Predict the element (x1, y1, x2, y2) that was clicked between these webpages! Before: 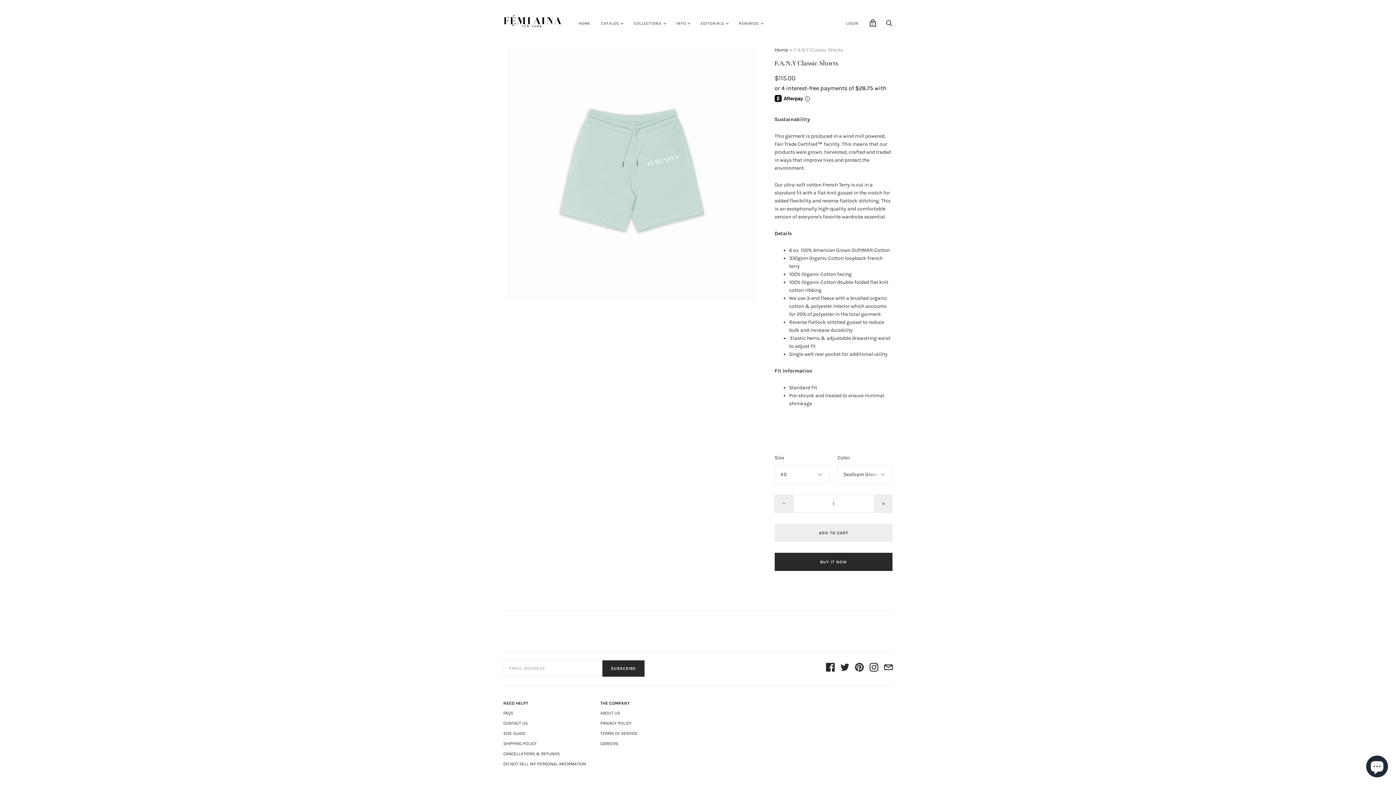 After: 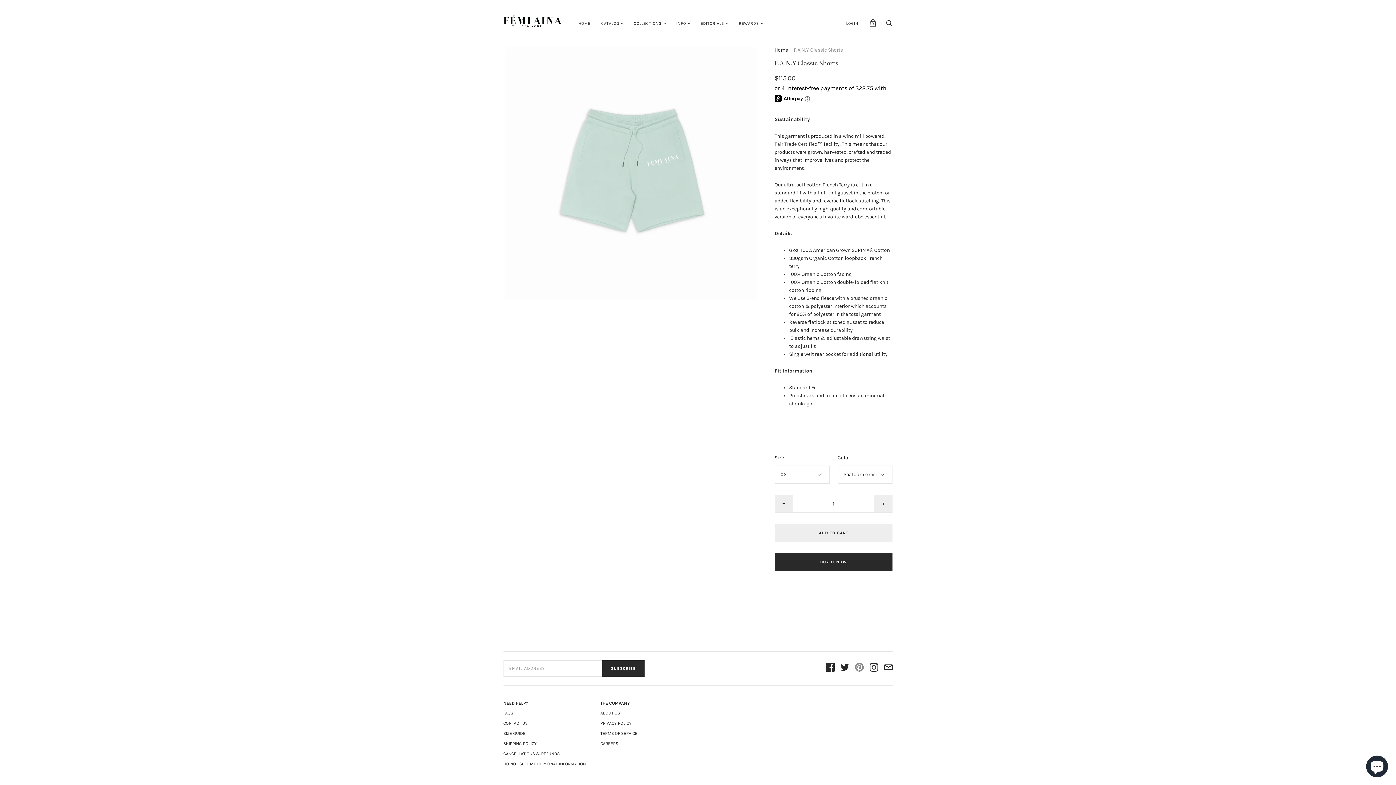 Action: bbox: (855, 663, 863, 674)